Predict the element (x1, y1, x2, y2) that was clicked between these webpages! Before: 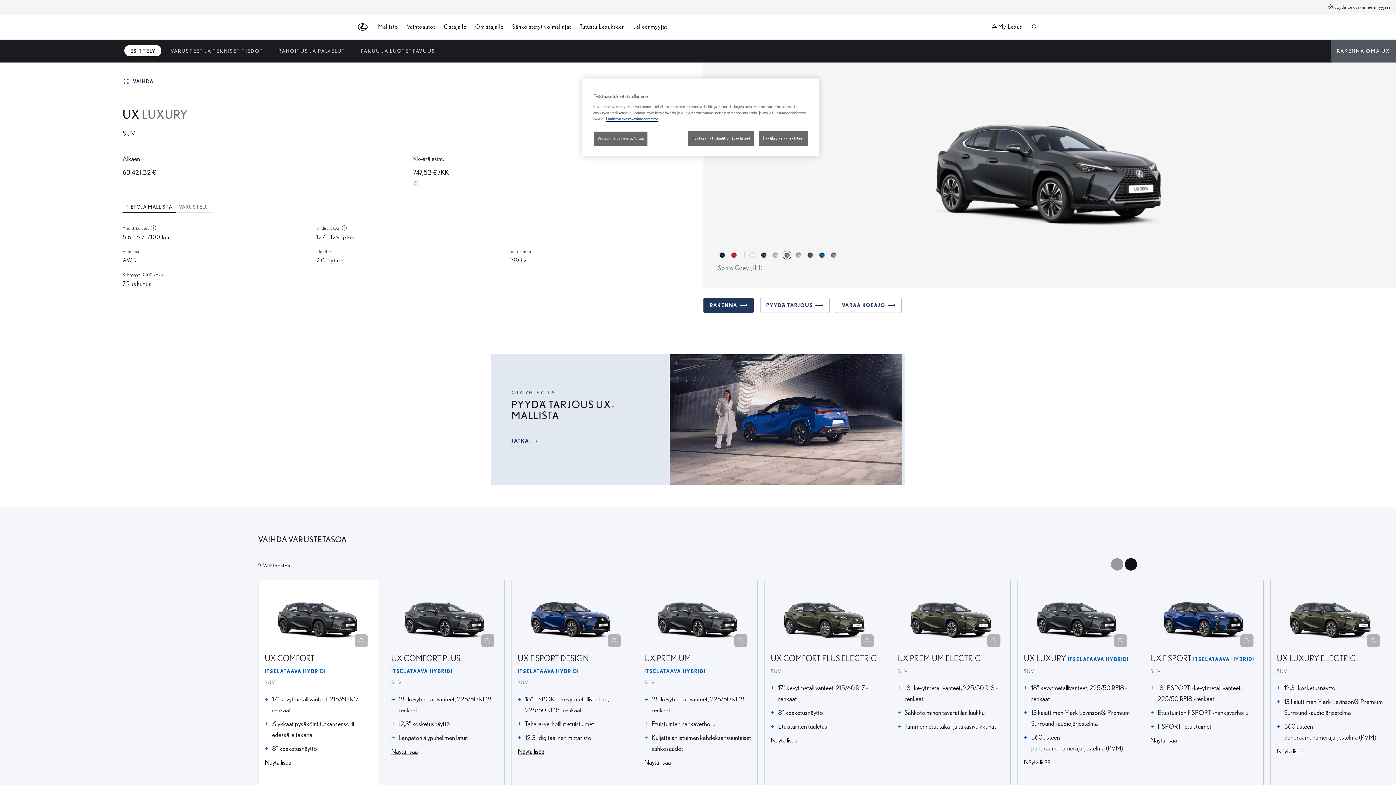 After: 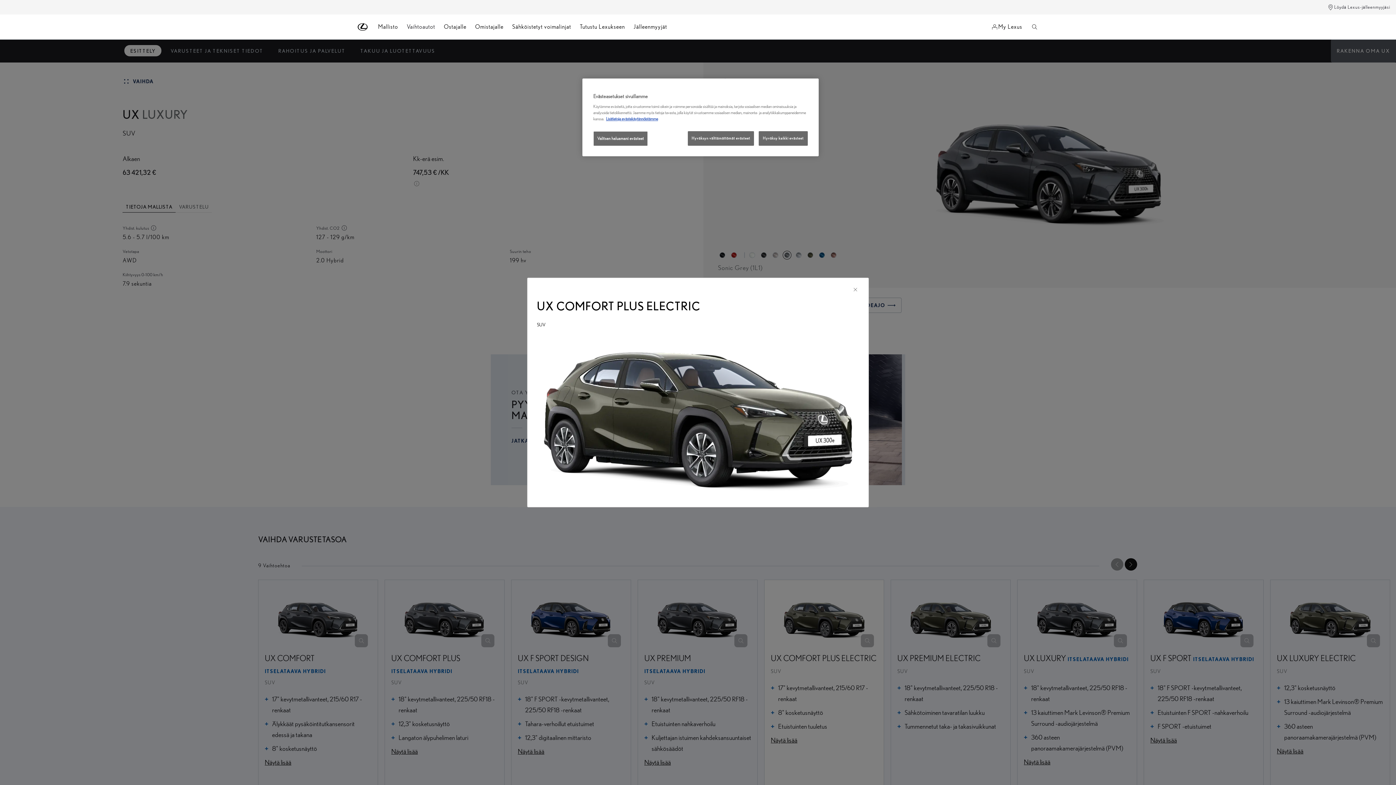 Action: bbox: (861, 634, 874, 647)